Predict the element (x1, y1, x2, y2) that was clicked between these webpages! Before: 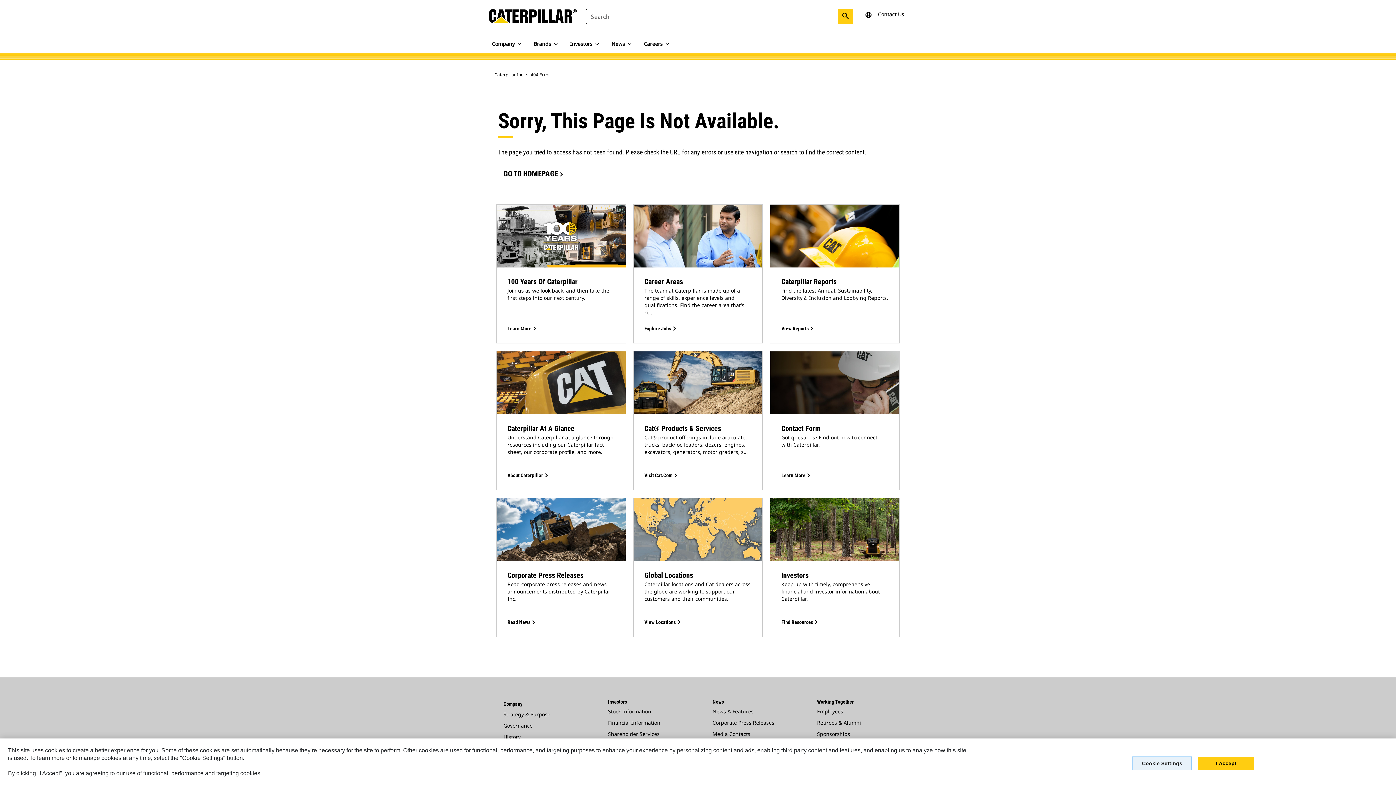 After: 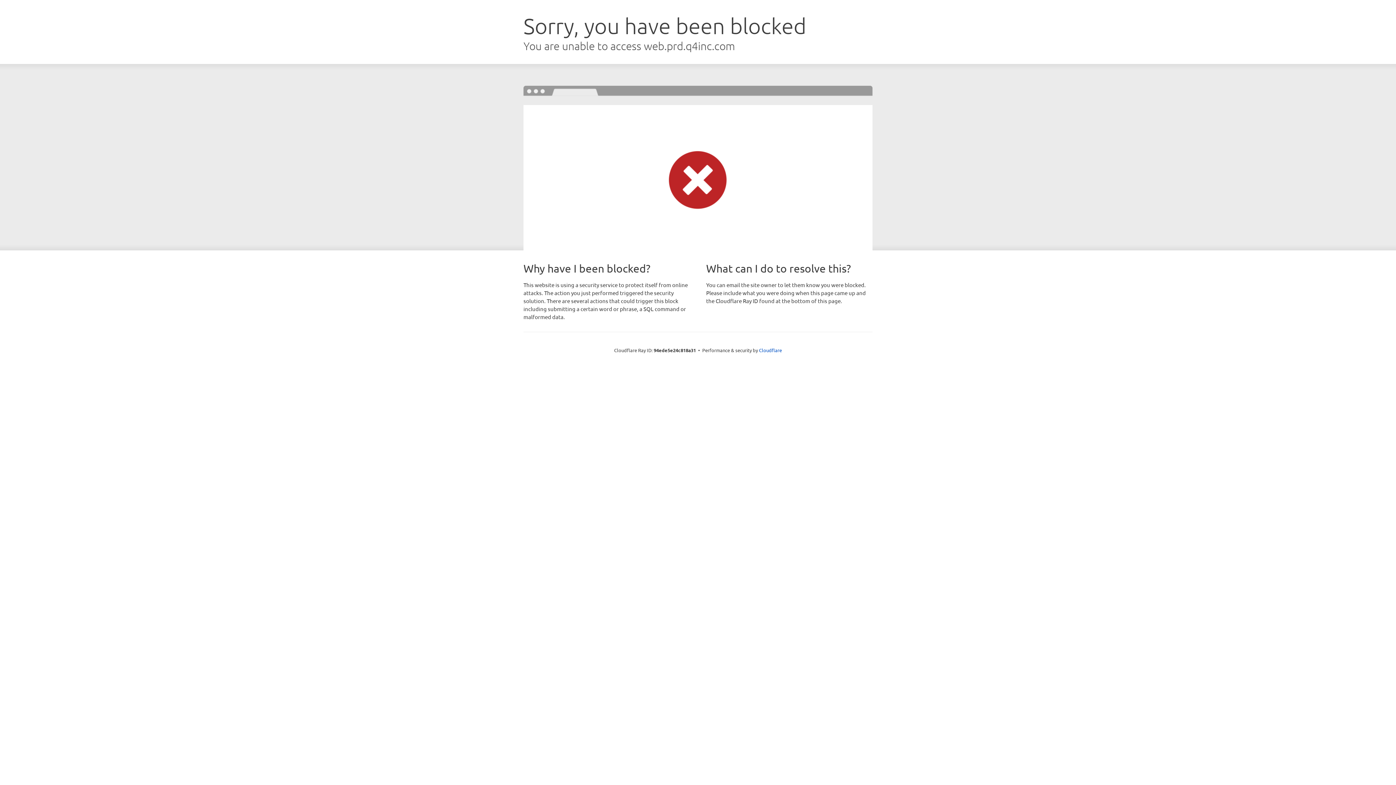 Action: label: Stock Information bbox: (608, 708, 651, 715)